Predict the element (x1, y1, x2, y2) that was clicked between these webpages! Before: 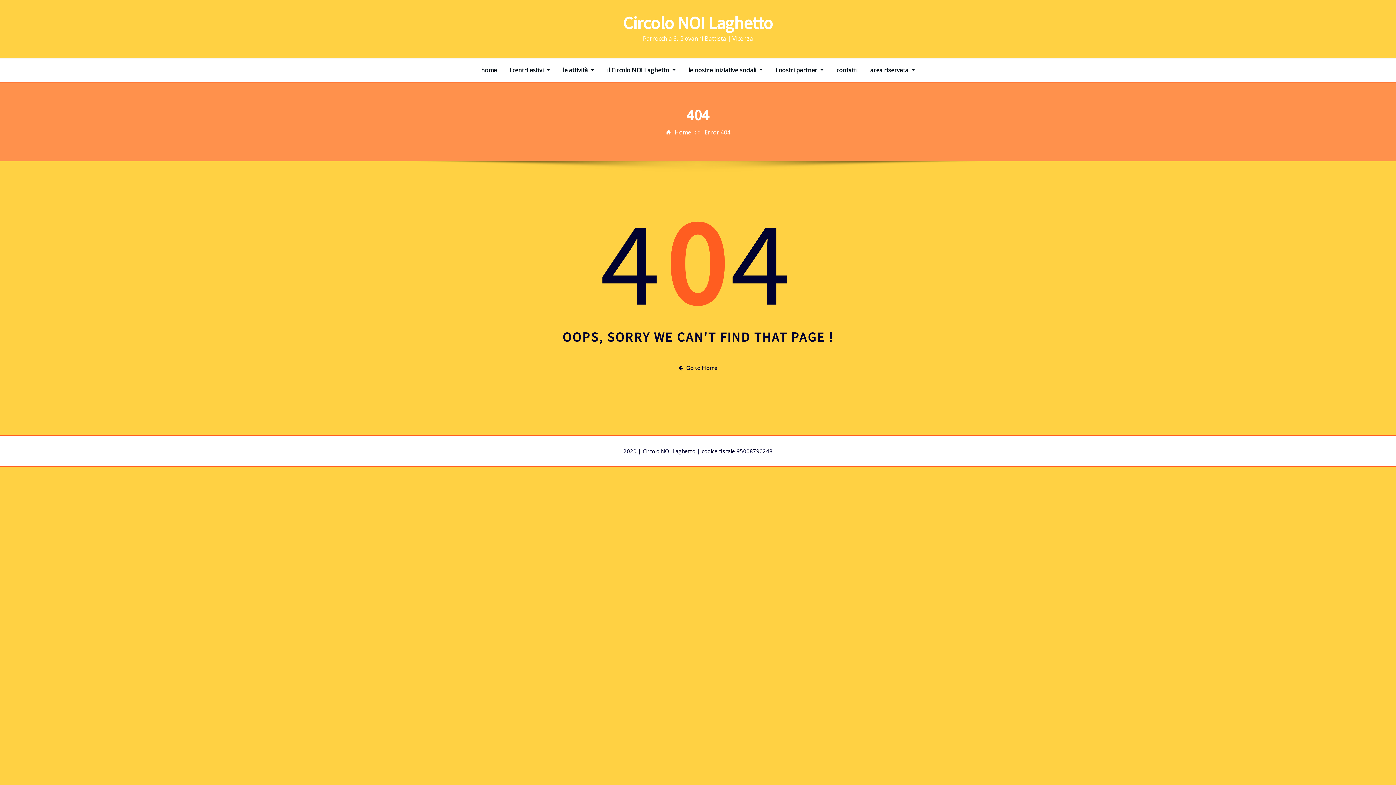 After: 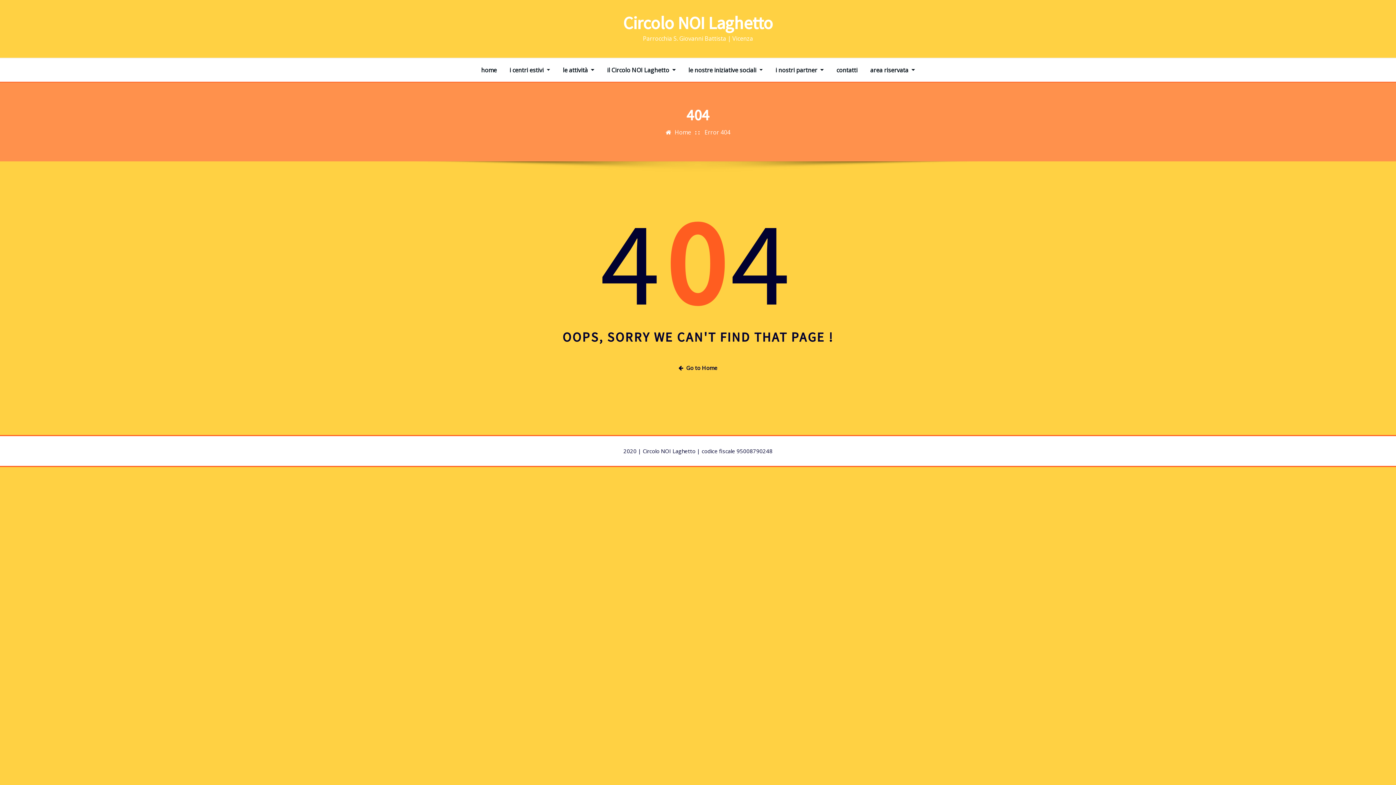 Action: label: Error 404 bbox: (704, 128, 730, 136)